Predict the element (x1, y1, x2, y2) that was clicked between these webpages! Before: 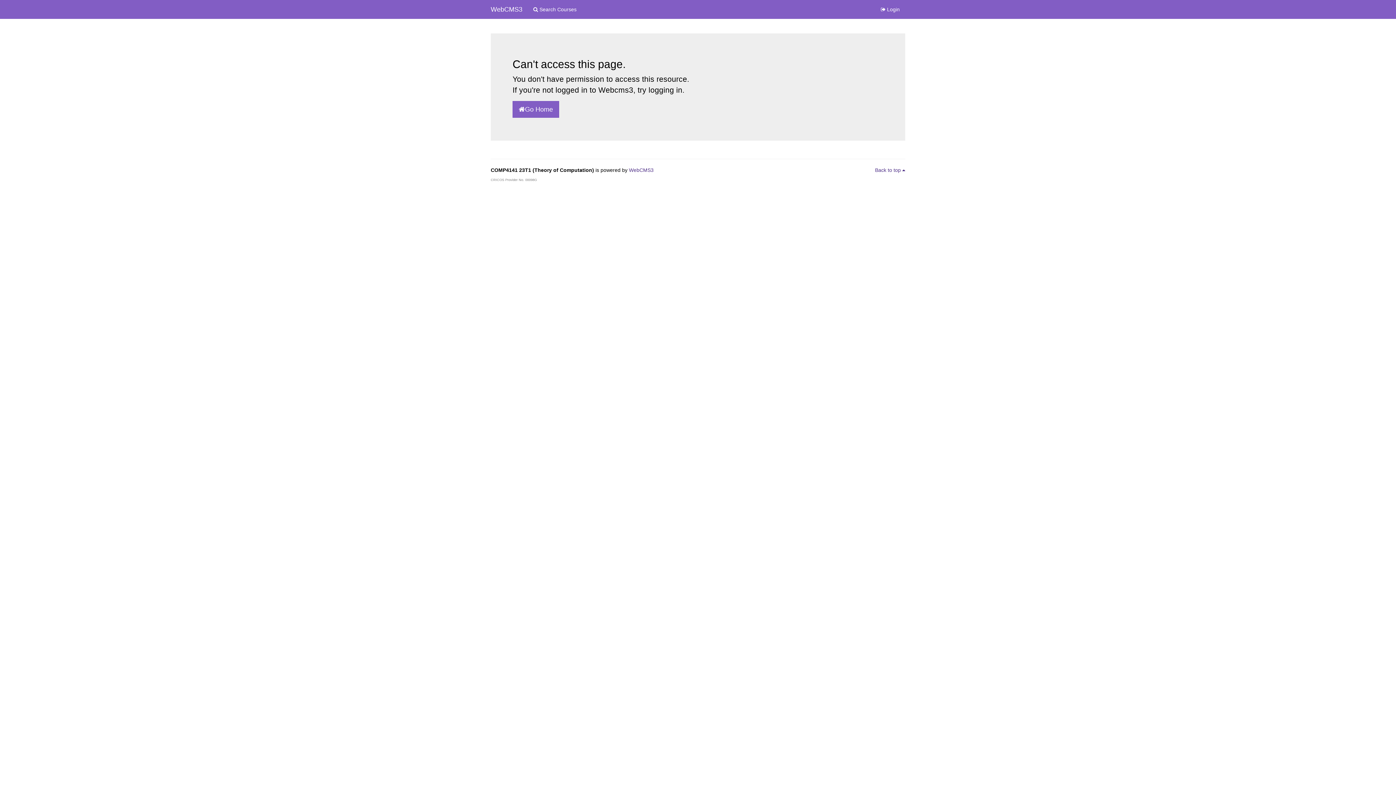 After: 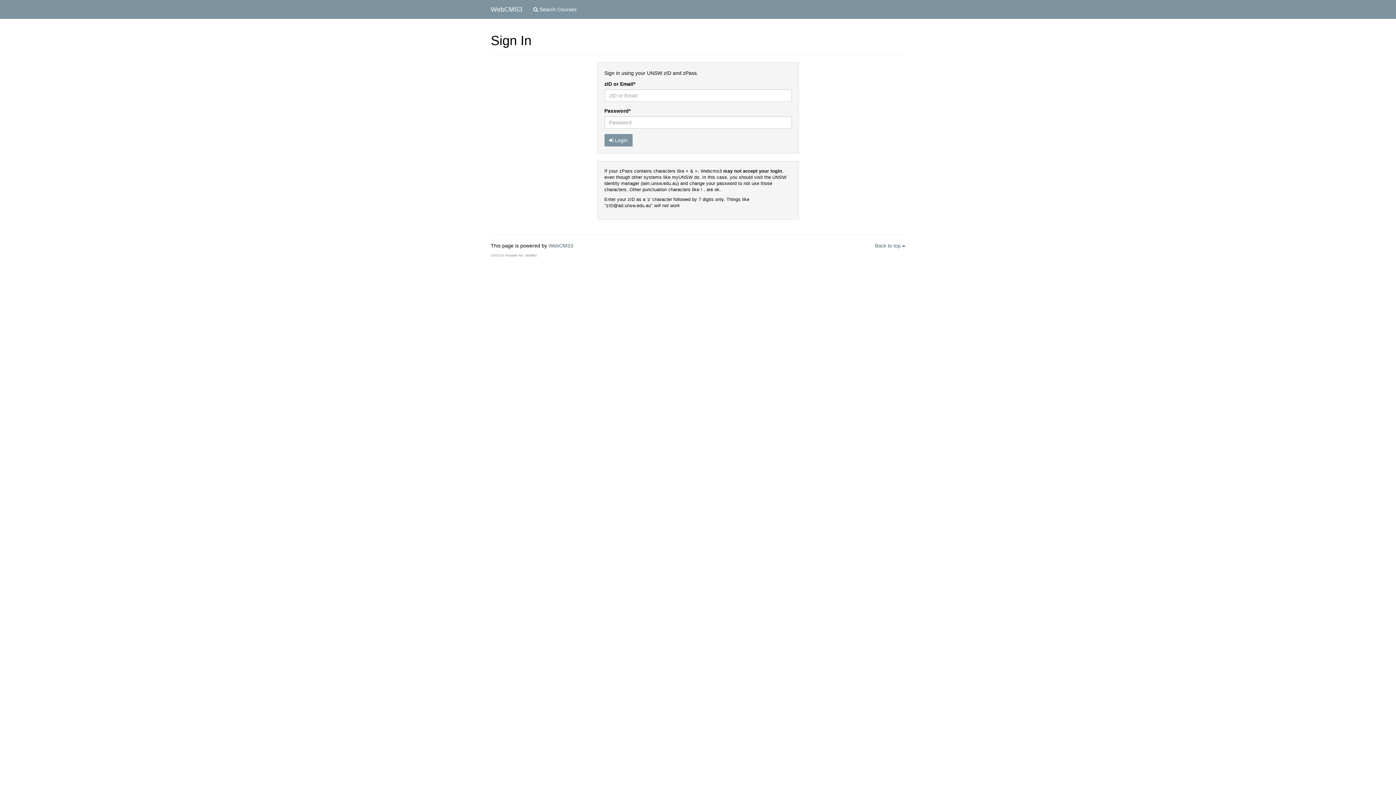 Action: bbox: (875, 0, 905, 18) label:  Login